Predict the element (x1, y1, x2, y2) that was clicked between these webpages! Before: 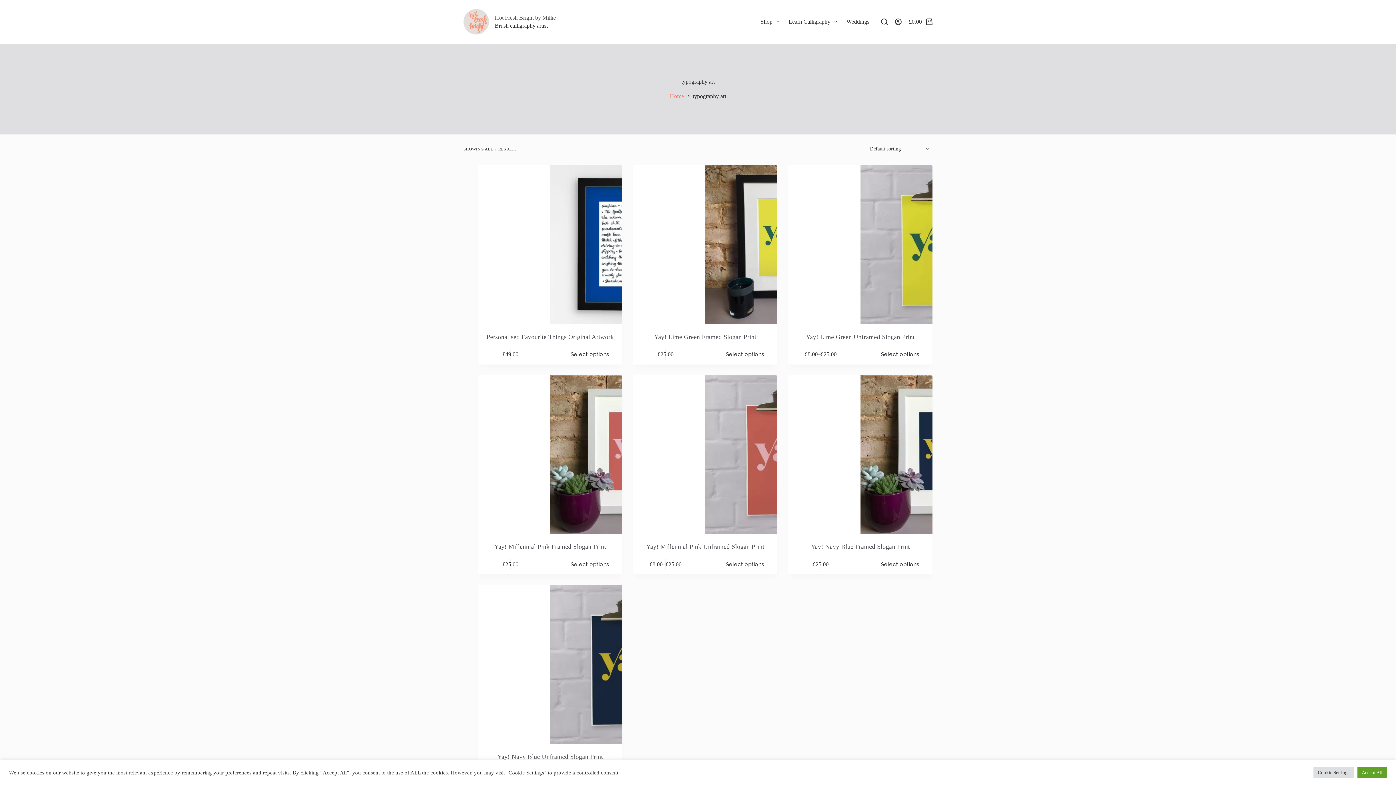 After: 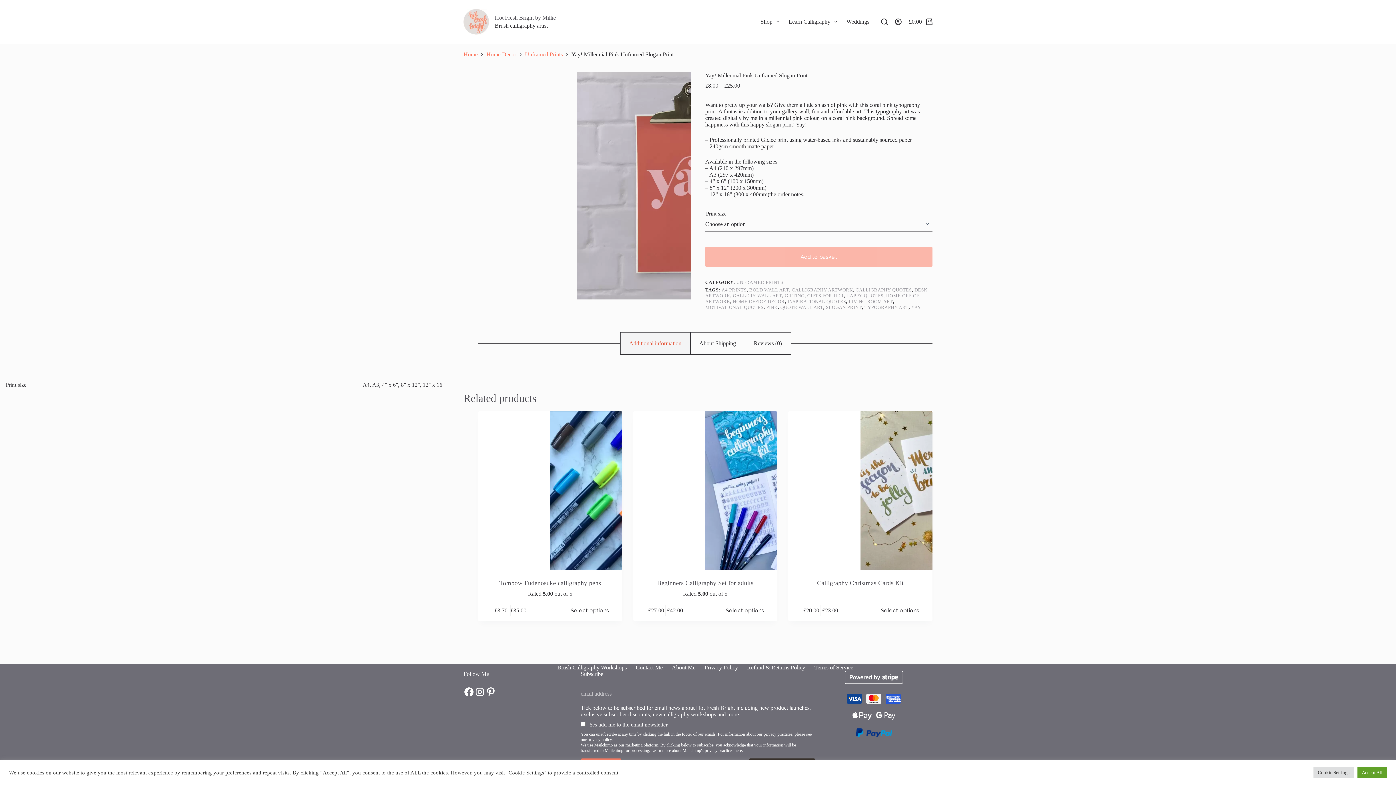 Action: bbox: (705, 554, 784, 574) label: Select options for “Yay! Millennial Pink Unframed Slogan Print”